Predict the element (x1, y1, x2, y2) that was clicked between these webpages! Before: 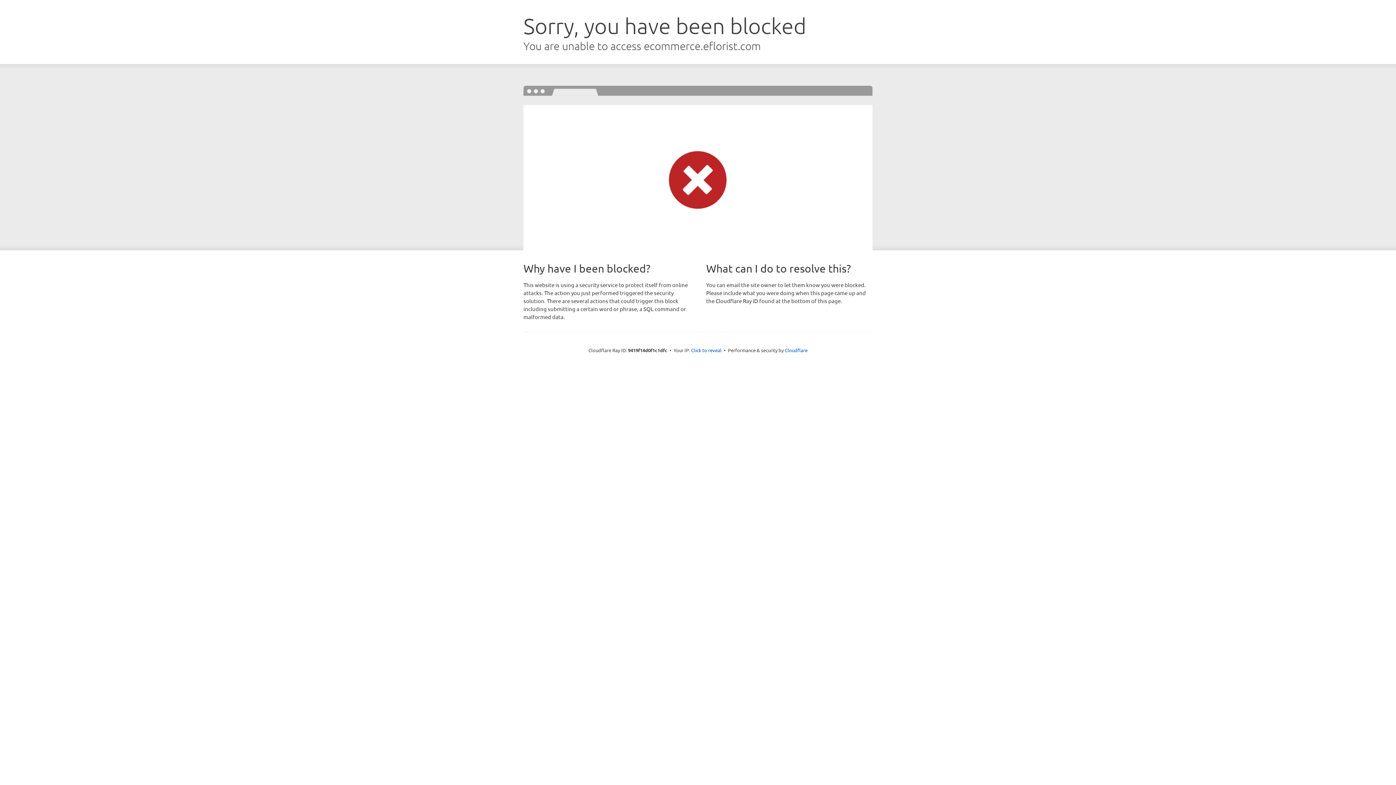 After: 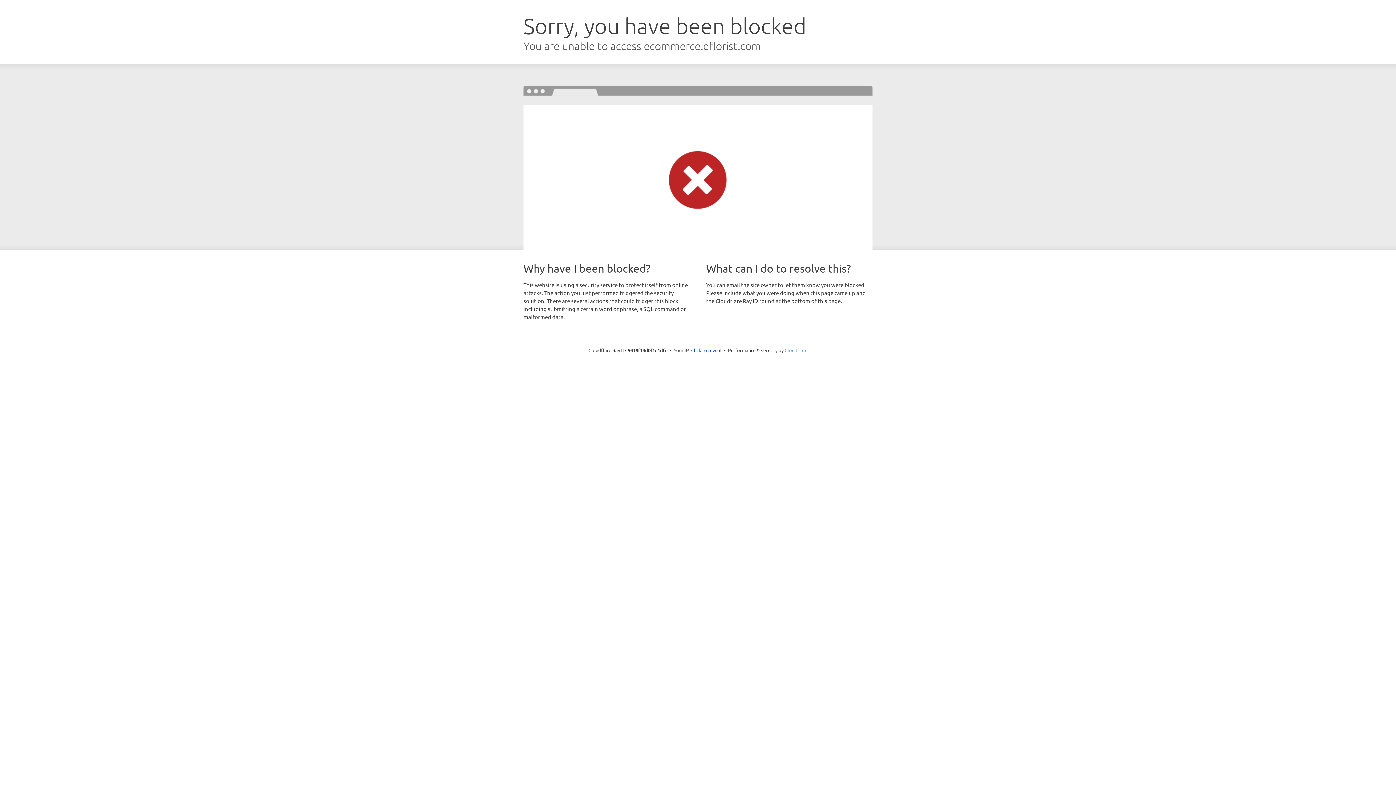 Action: label: Cloudflare bbox: (784, 347, 807, 353)